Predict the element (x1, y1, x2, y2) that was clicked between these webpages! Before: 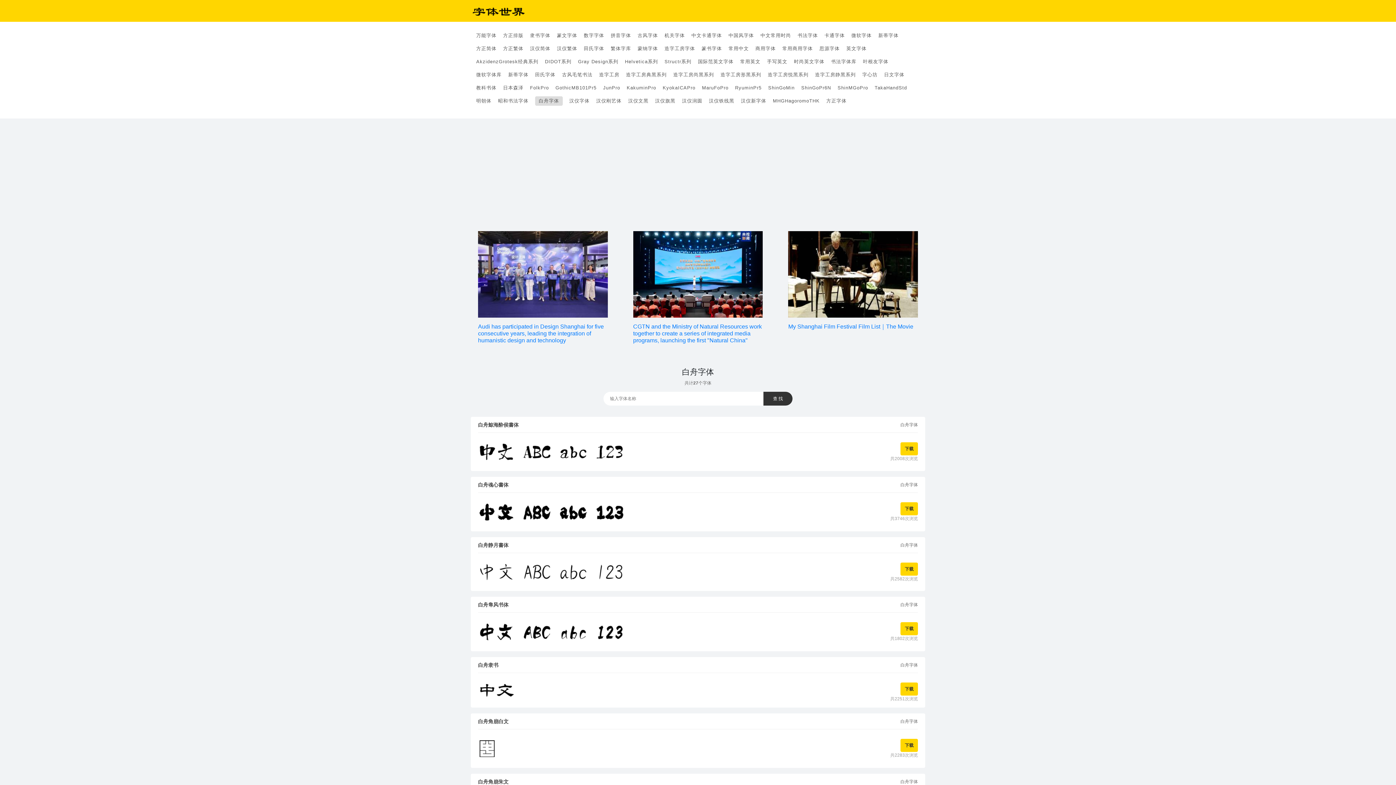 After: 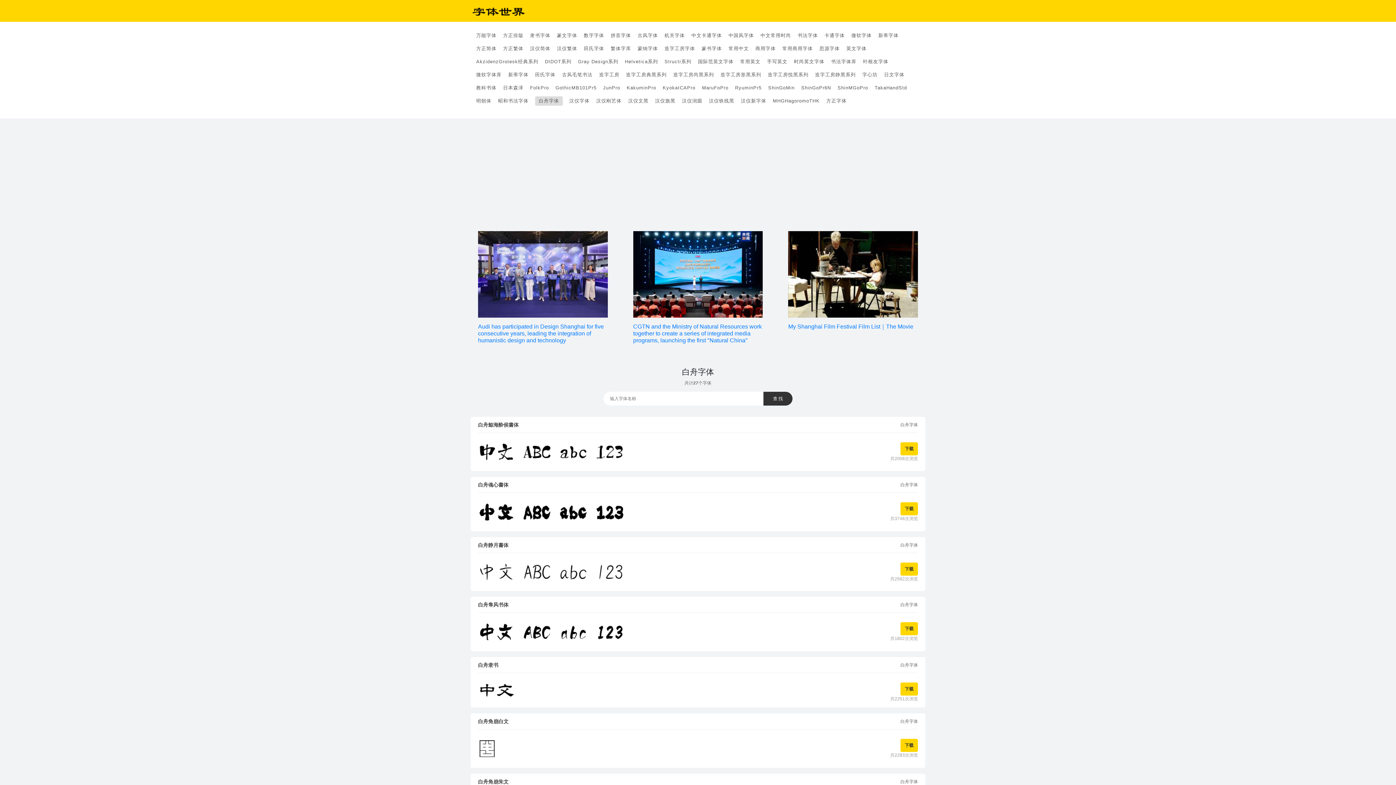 Action: bbox: (478, 657, 498, 673) label: 白舟隶书